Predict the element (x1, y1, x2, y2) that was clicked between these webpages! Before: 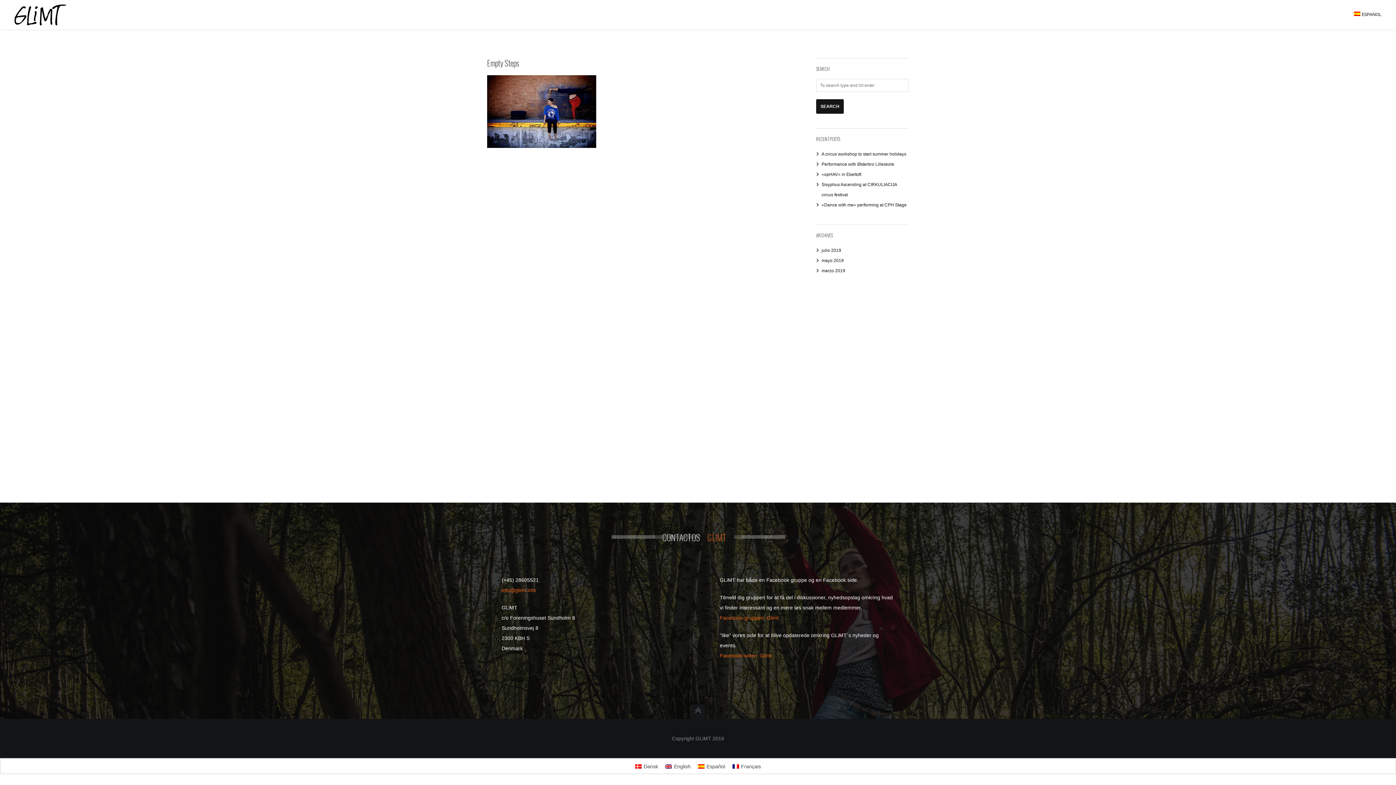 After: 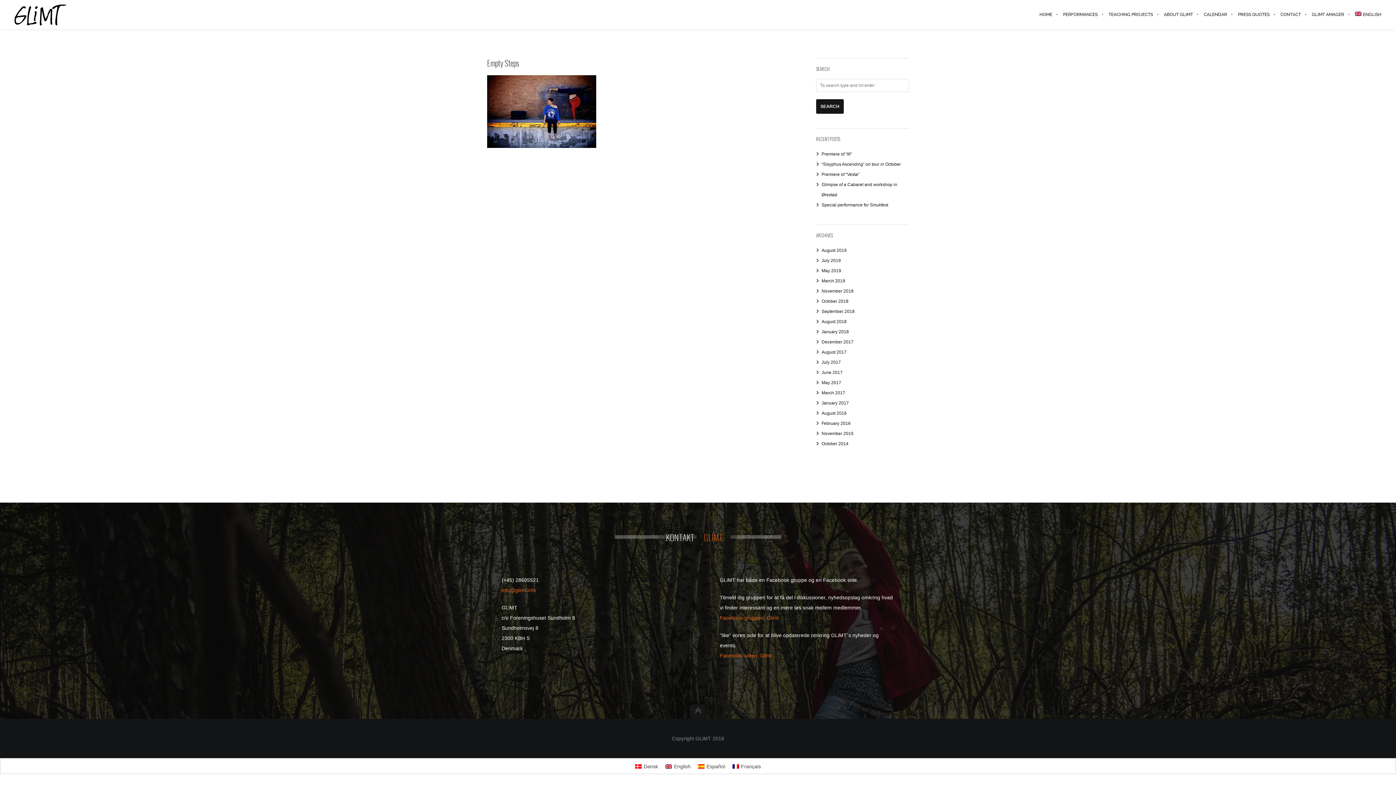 Action: bbox: (661, 762, 694, 771) label: English